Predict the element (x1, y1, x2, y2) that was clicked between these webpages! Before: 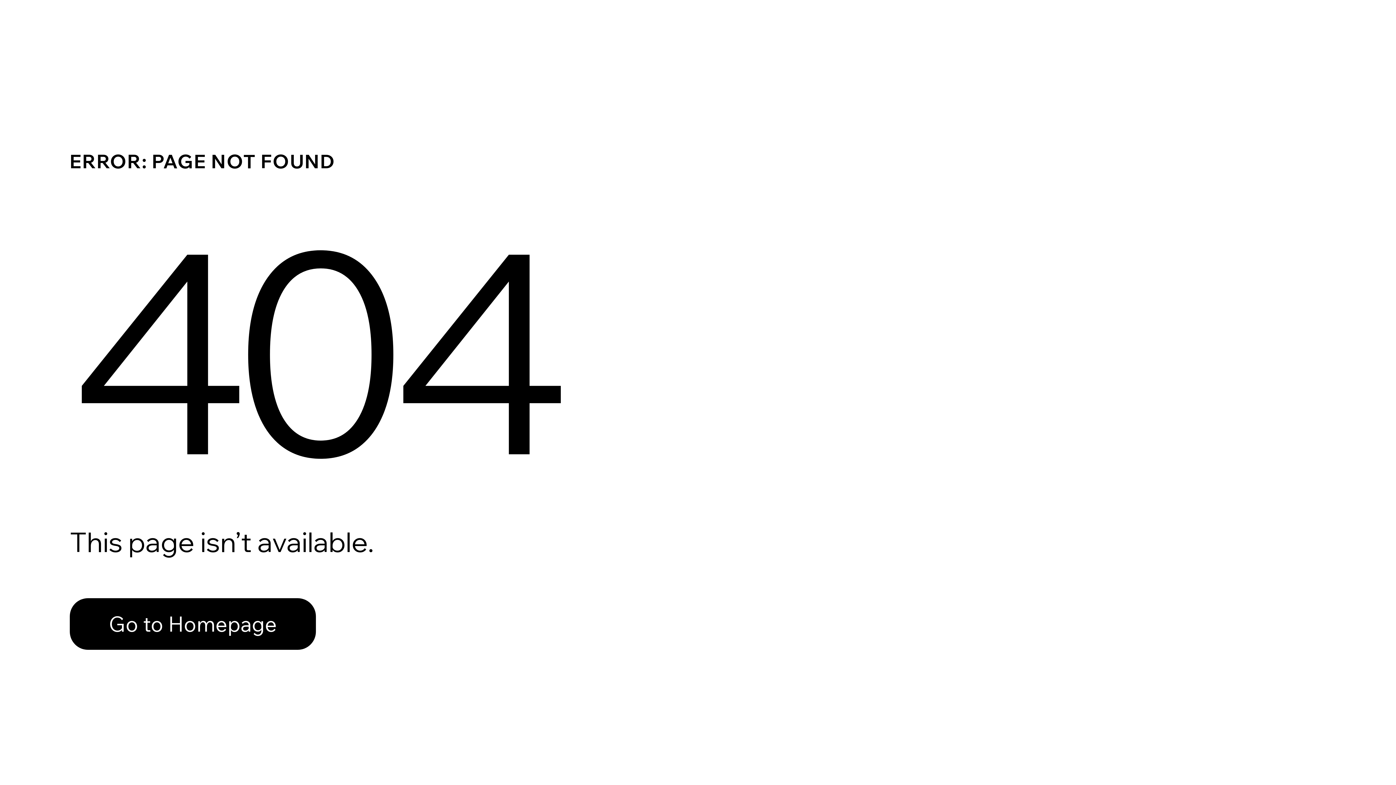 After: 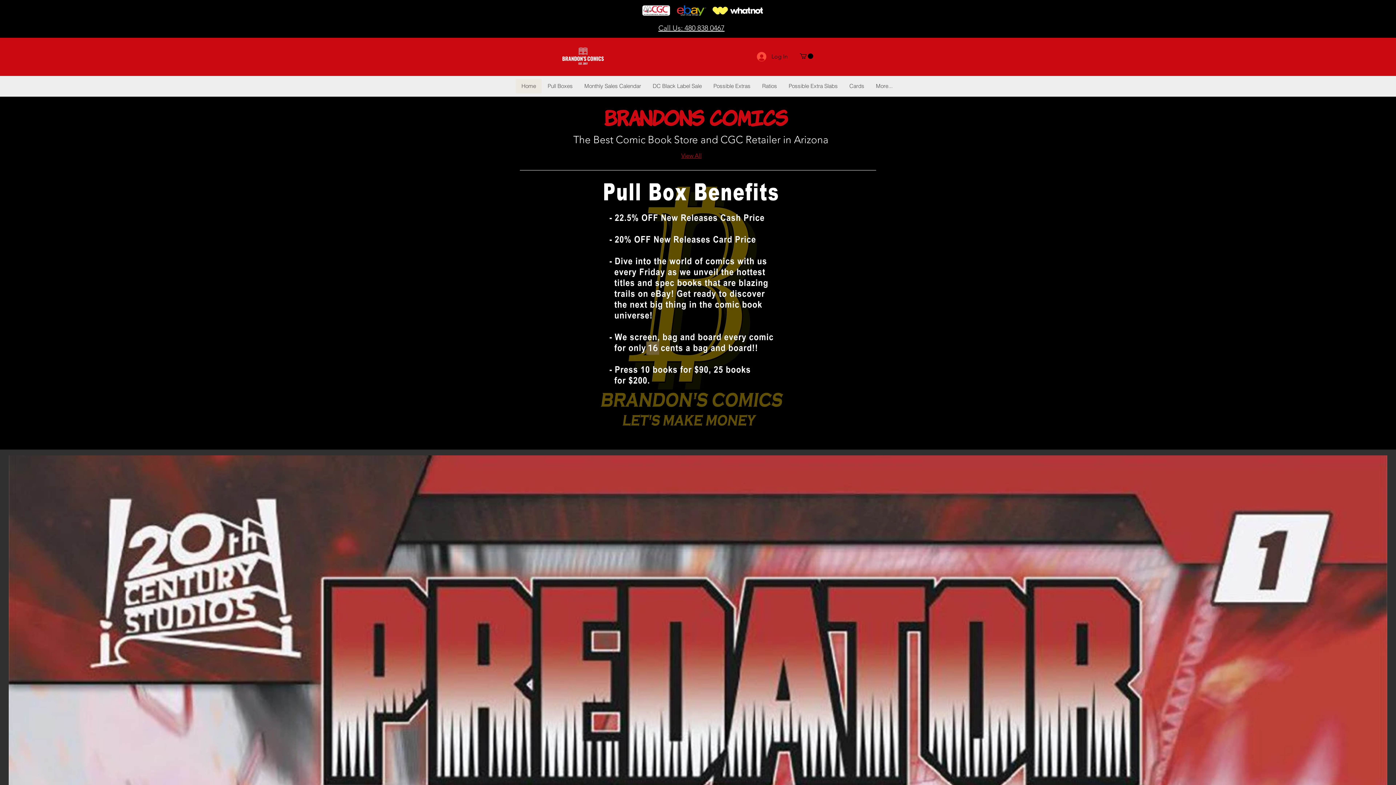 Action: label: Go to Homepage bbox: (69, 582, 768, 659)